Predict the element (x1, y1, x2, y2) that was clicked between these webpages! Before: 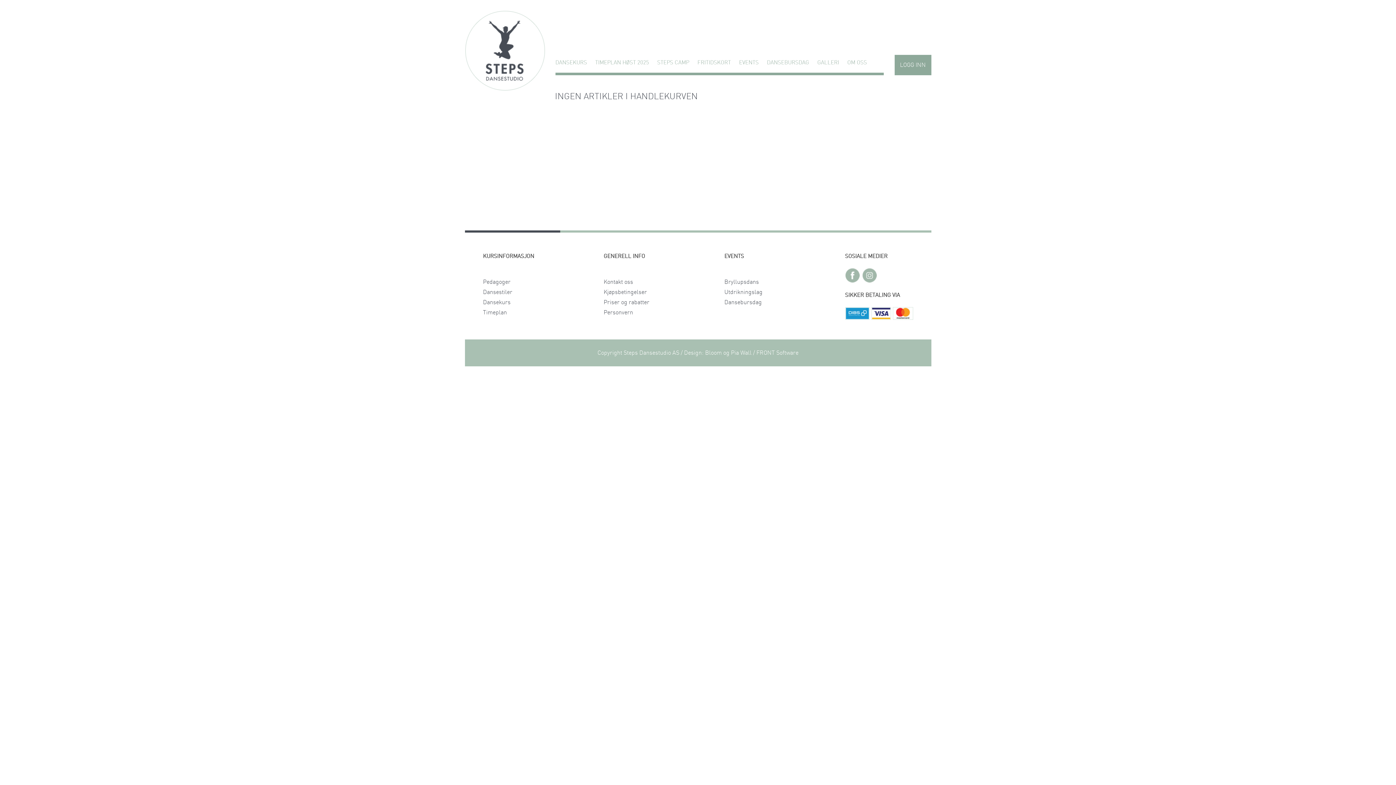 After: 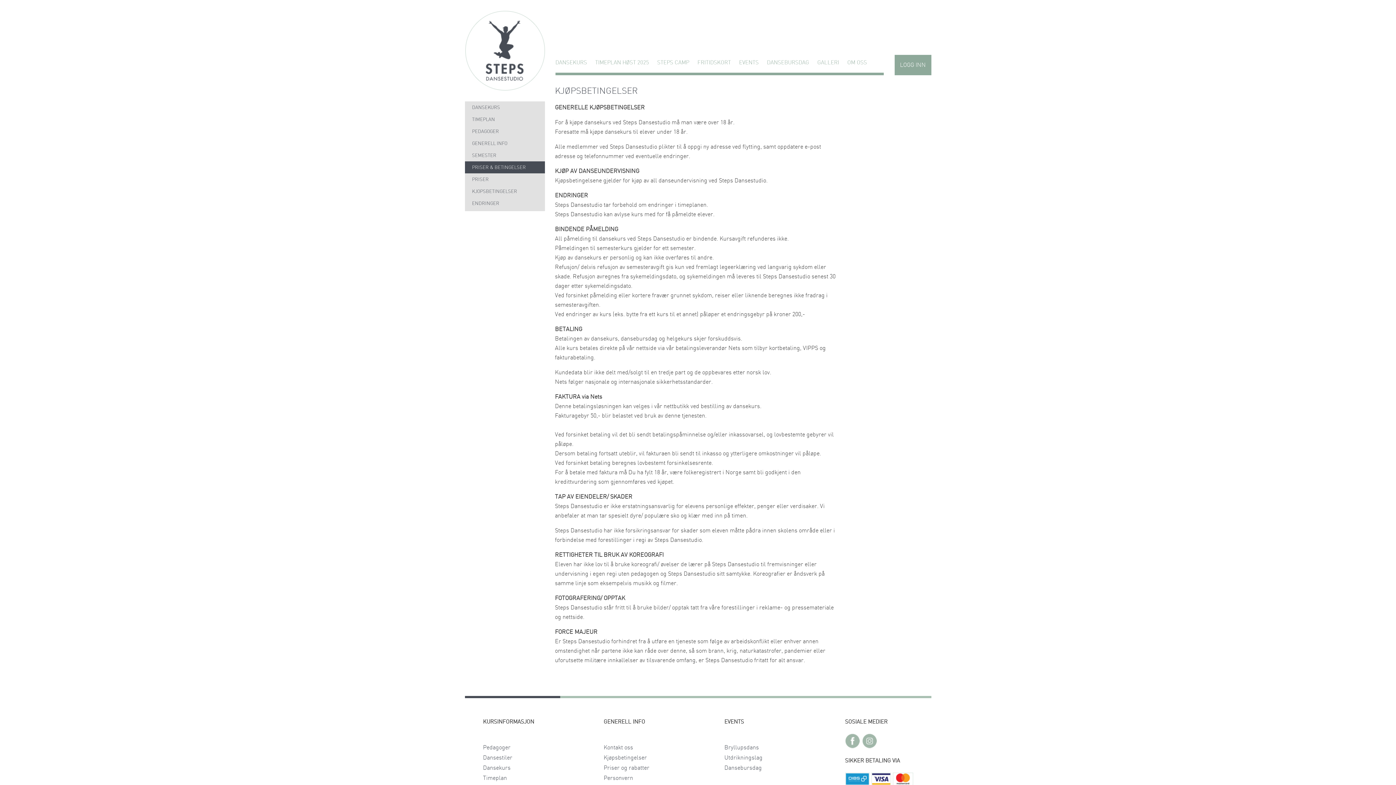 Action: bbox: (603, 287, 647, 297) label: Kjøpsbetingelser